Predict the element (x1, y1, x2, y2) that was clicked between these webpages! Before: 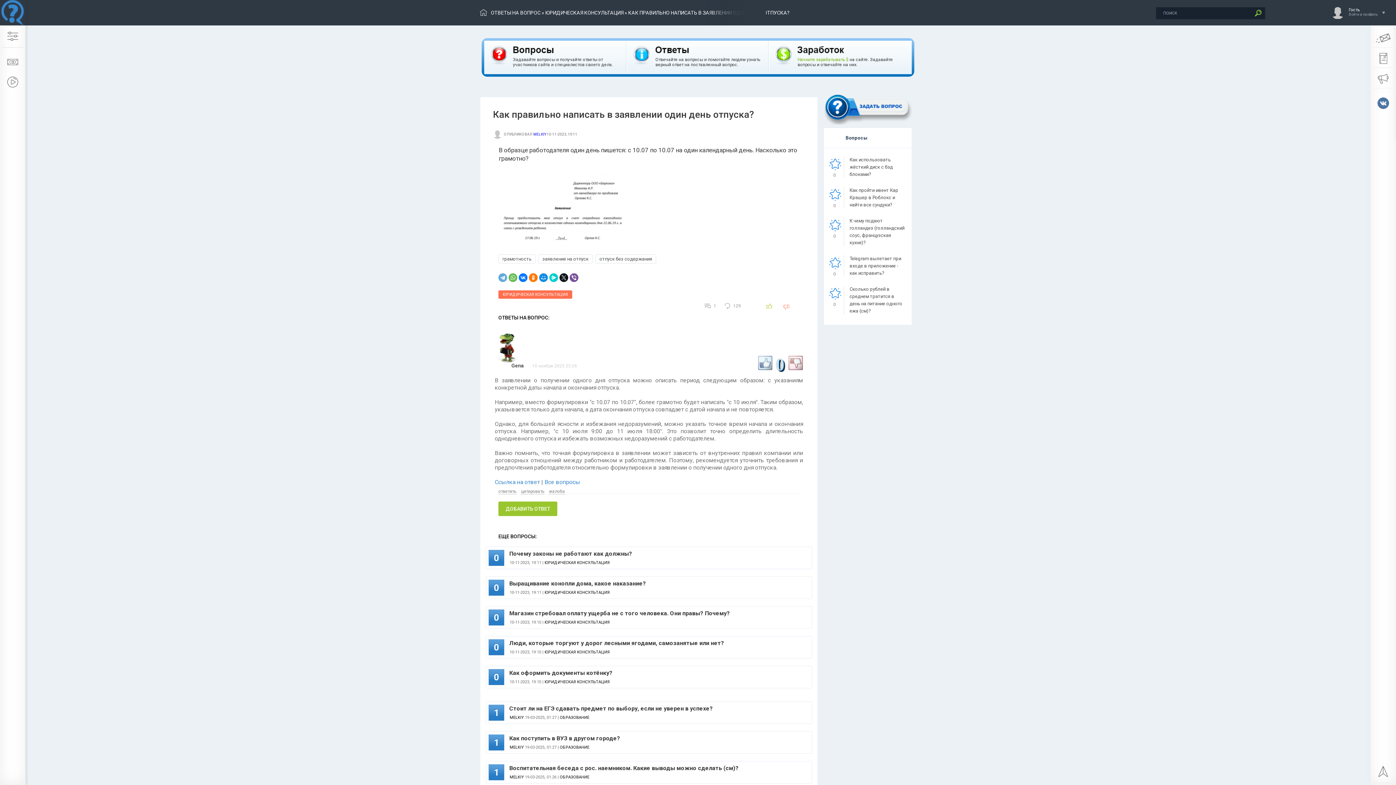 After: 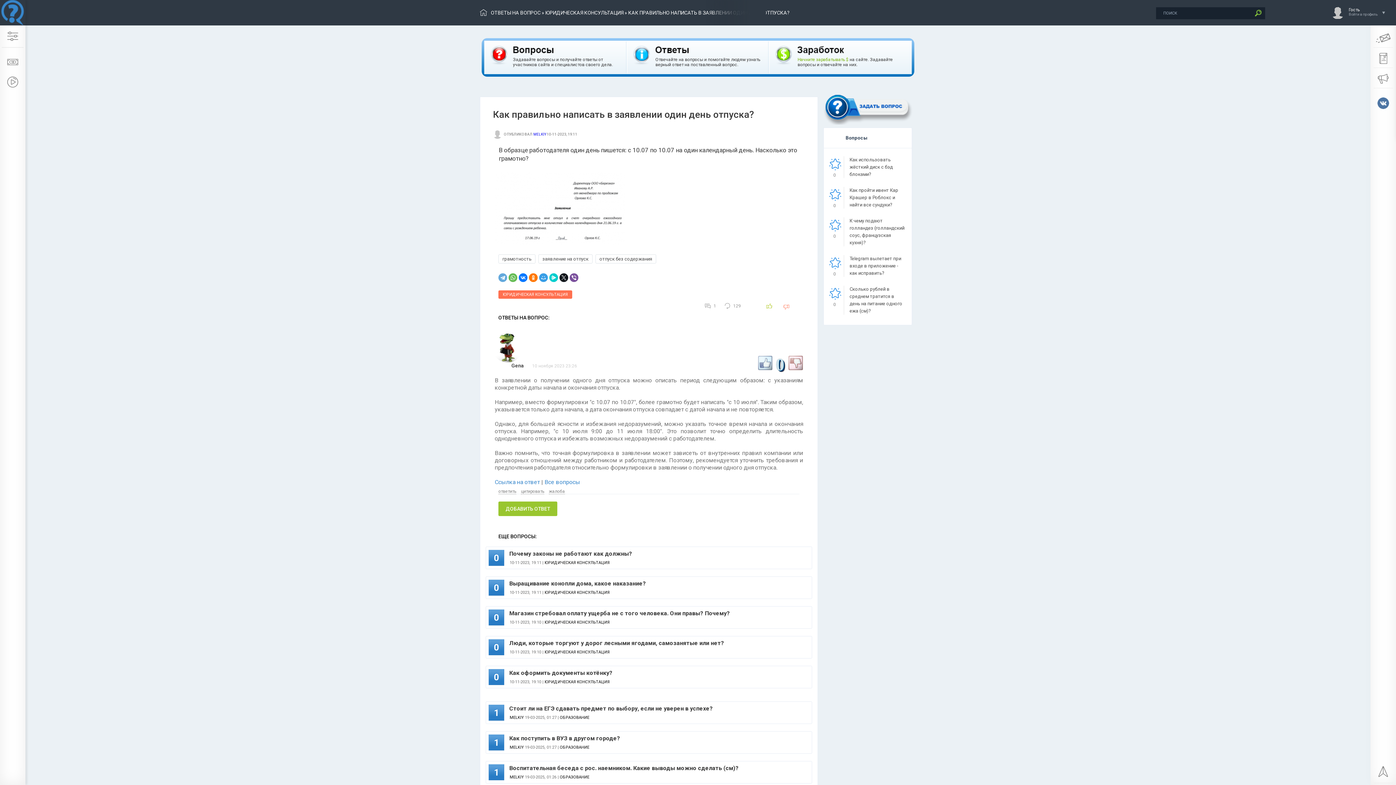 Action: bbox: (539, 273, 548, 282)